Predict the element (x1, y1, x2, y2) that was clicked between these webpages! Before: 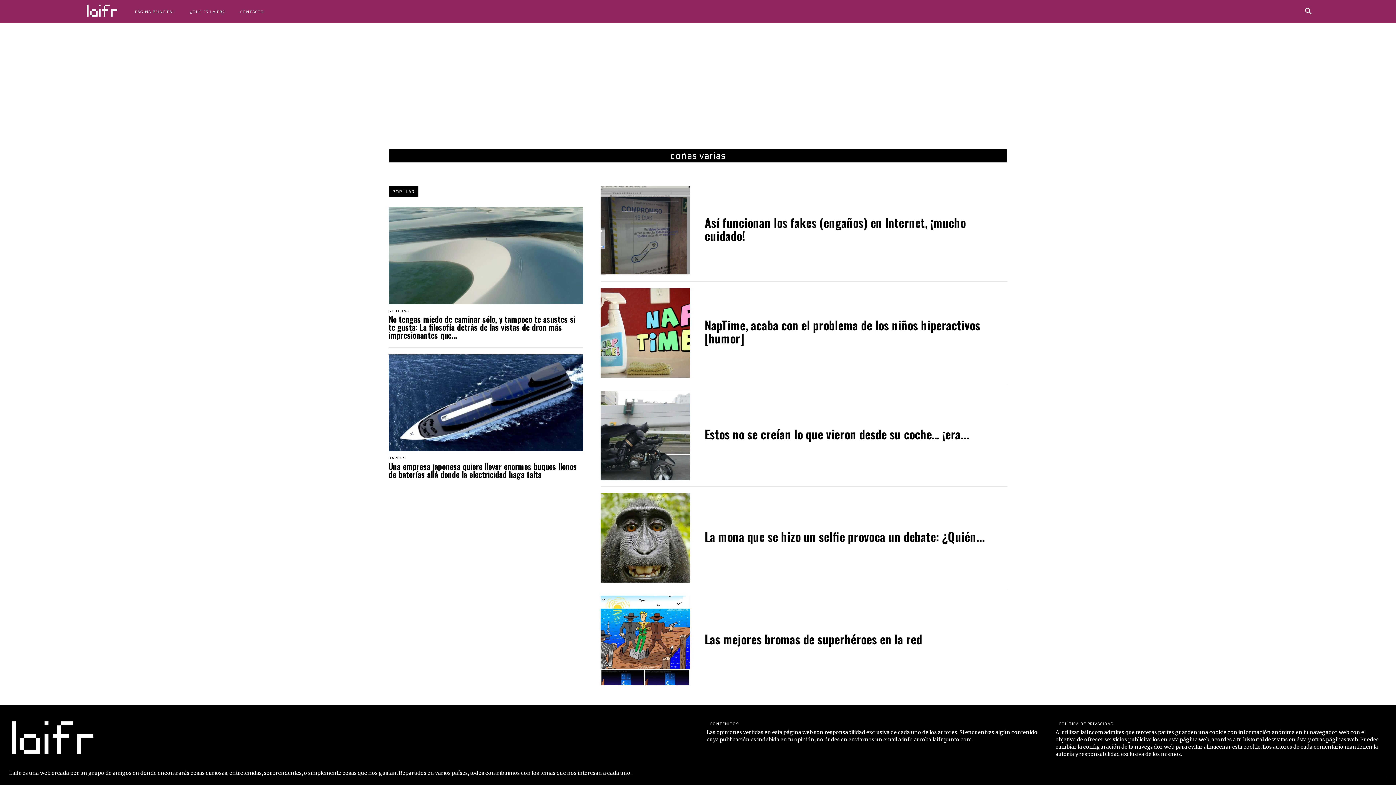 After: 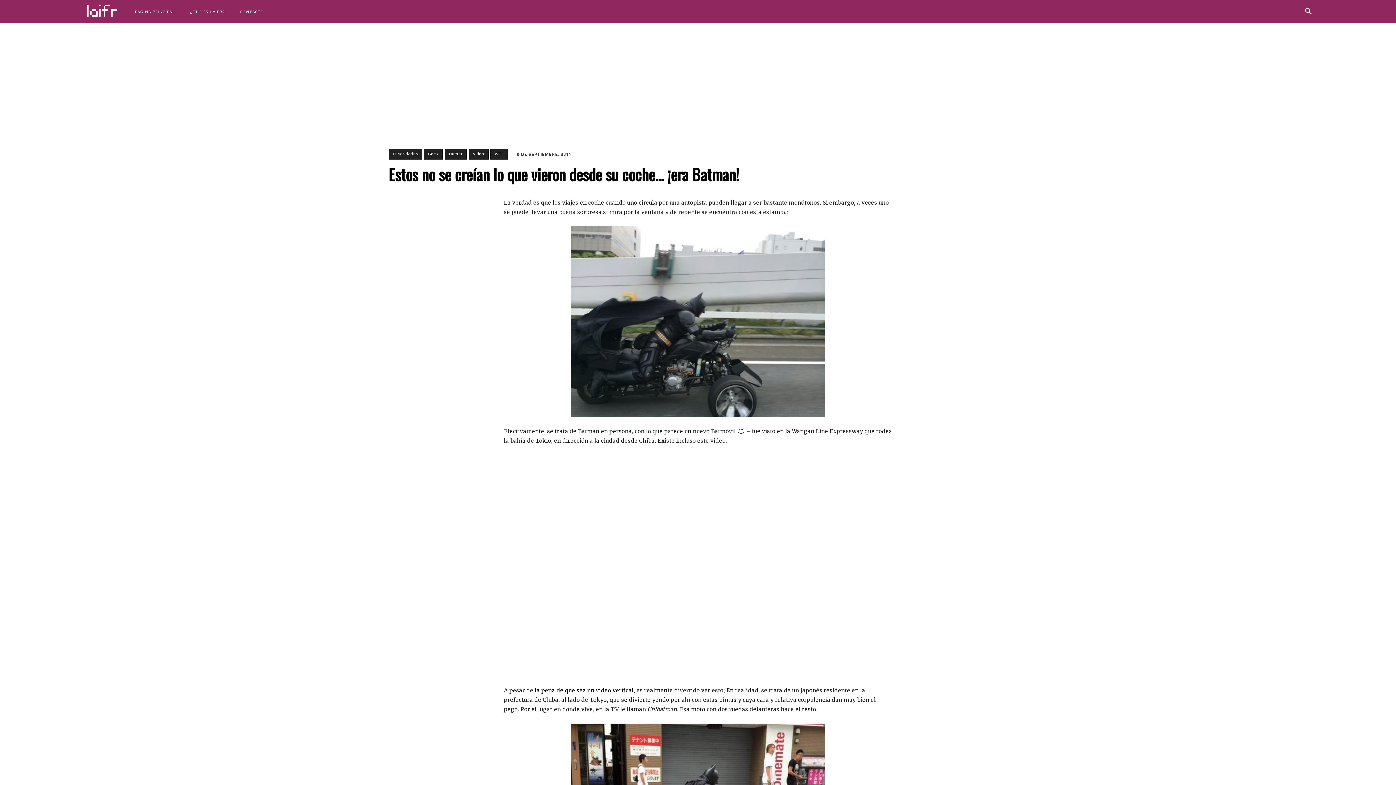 Action: label: Estos no se creían lo que vieron desde su coche… ¡era... bbox: (704, 425, 969, 443)